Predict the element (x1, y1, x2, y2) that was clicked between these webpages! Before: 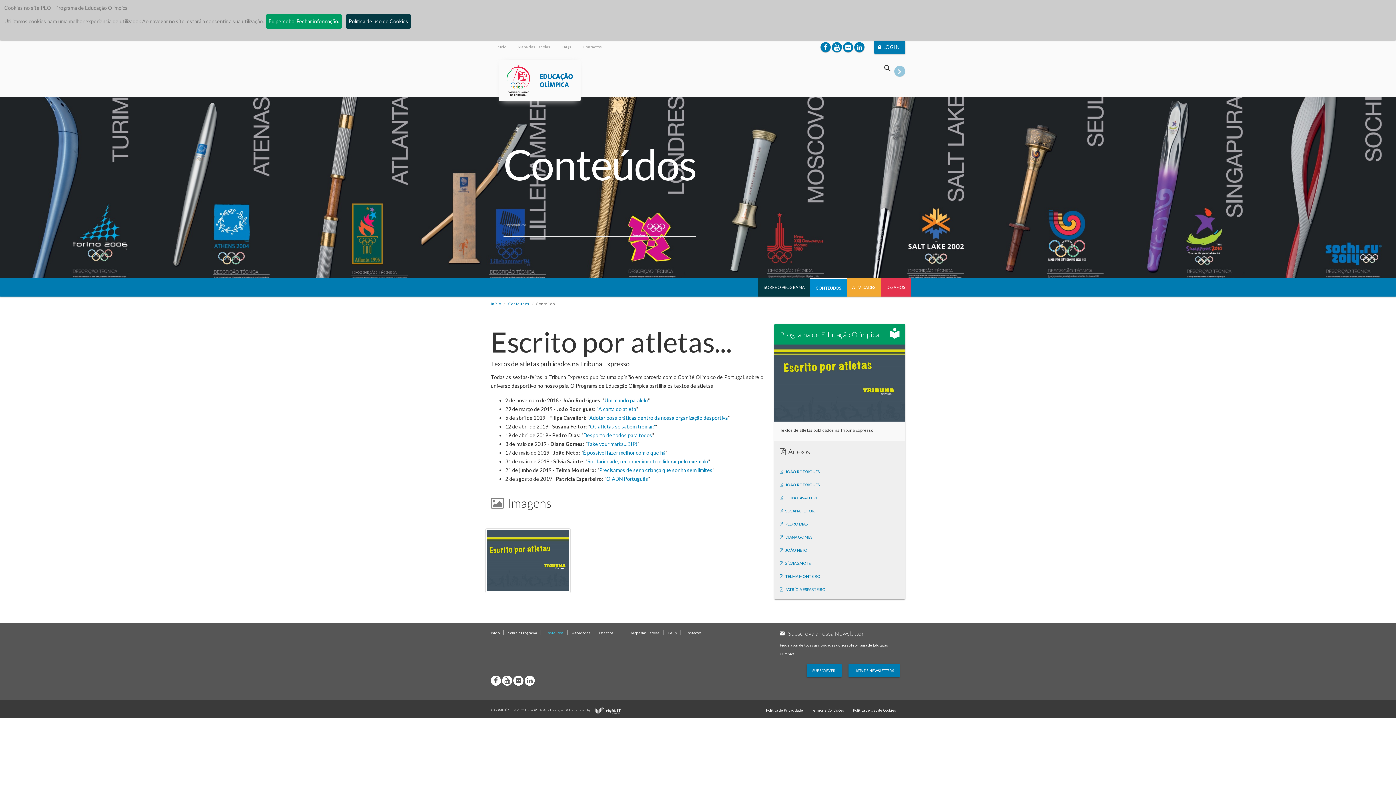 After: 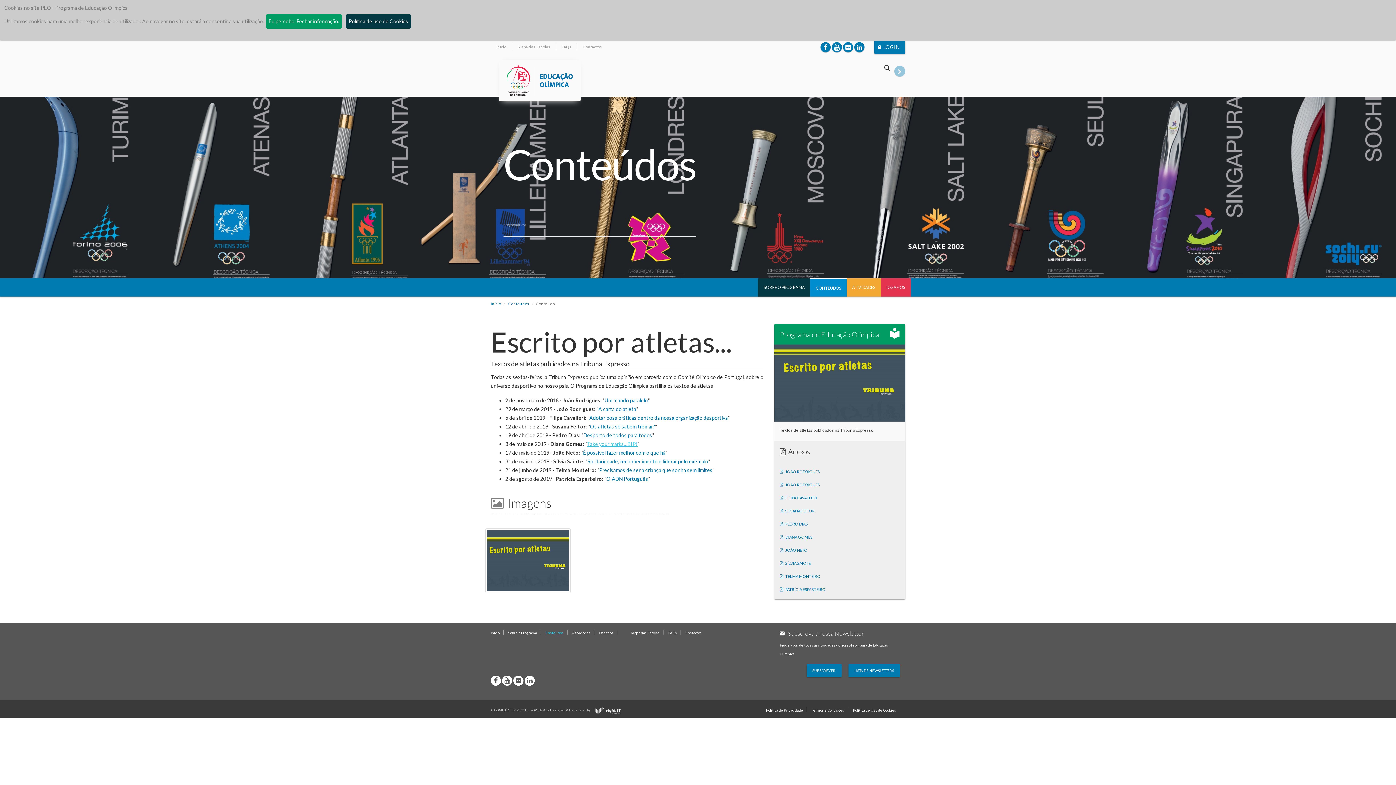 Action: label: Take your marks…BIP! bbox: (587, 441, 637, 447)